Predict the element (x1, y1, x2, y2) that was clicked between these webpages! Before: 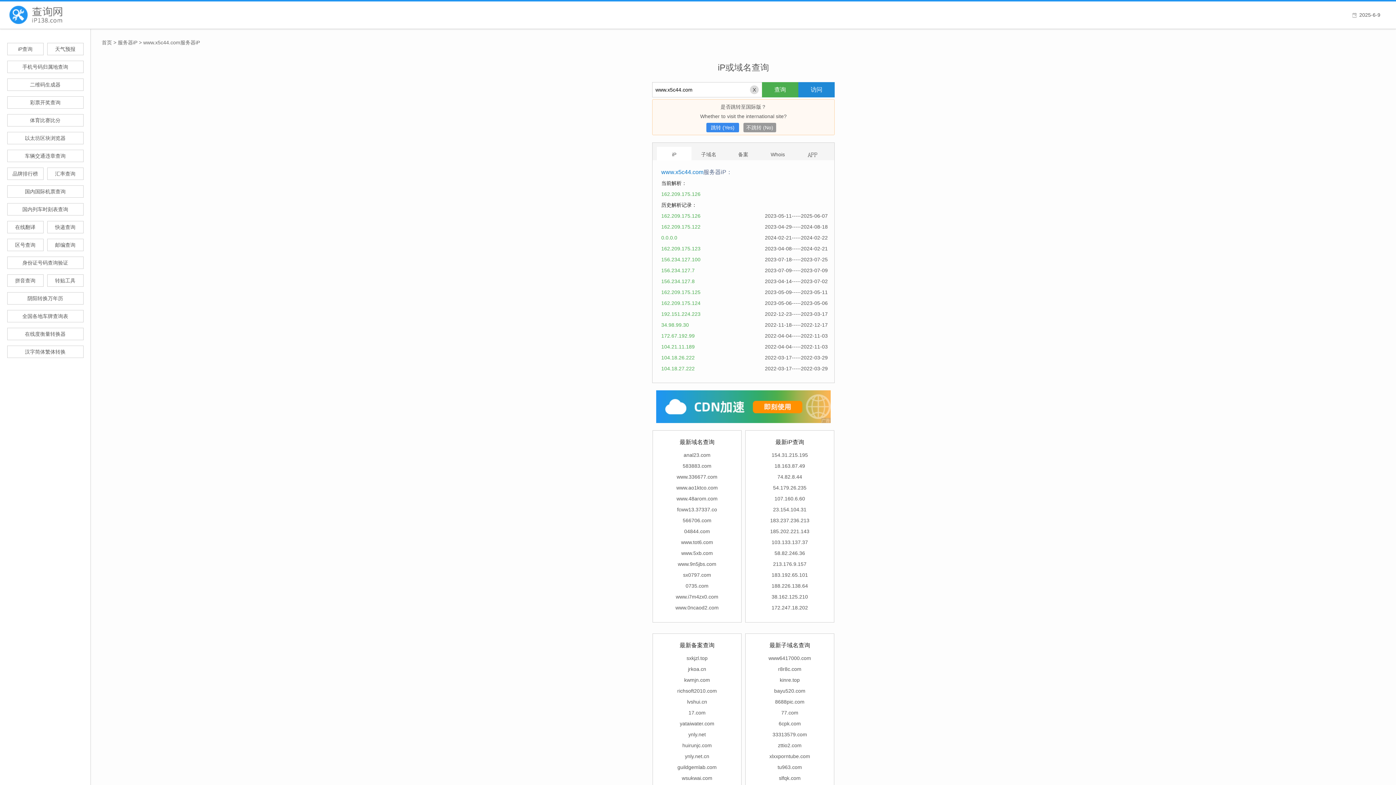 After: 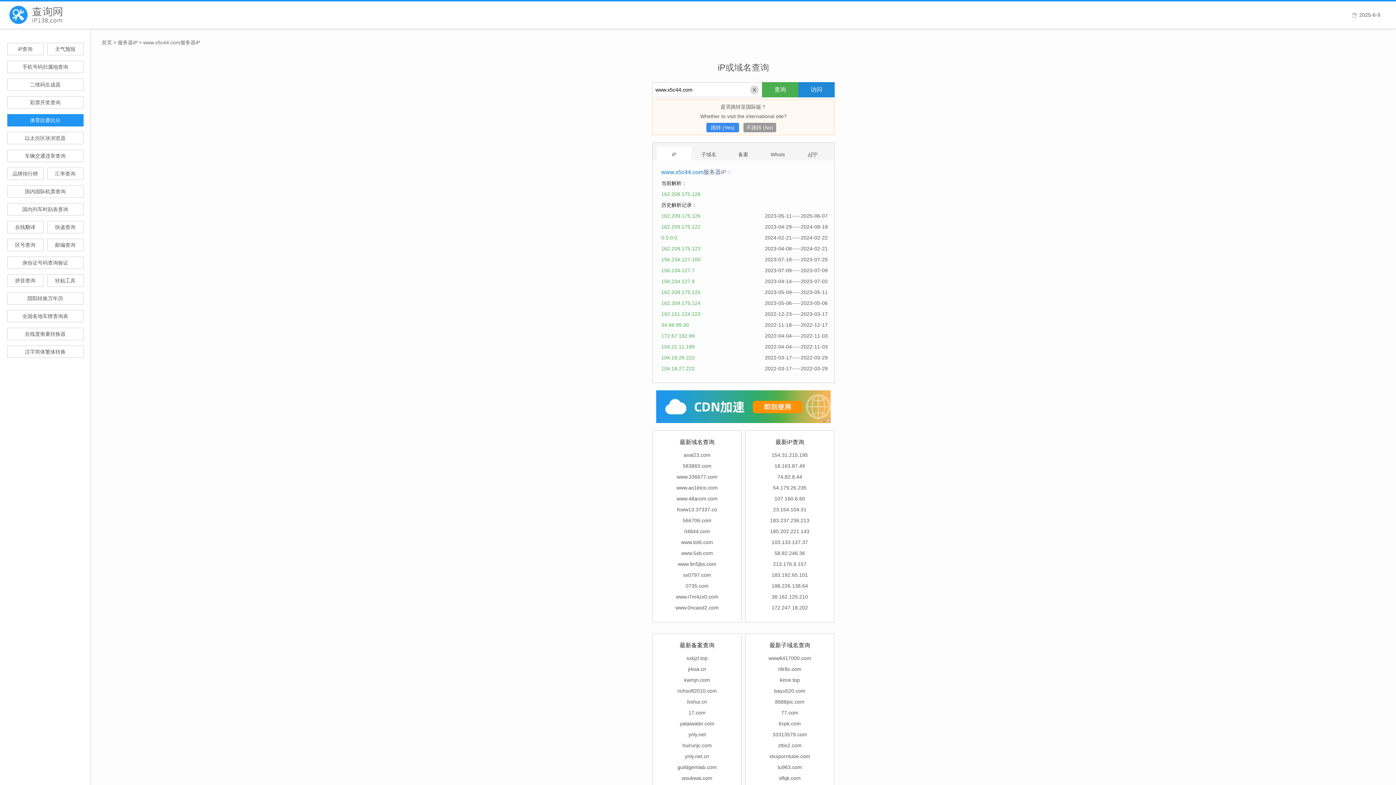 Action: bbox: (7, 114, 83, 126) label: 体育比赛比分